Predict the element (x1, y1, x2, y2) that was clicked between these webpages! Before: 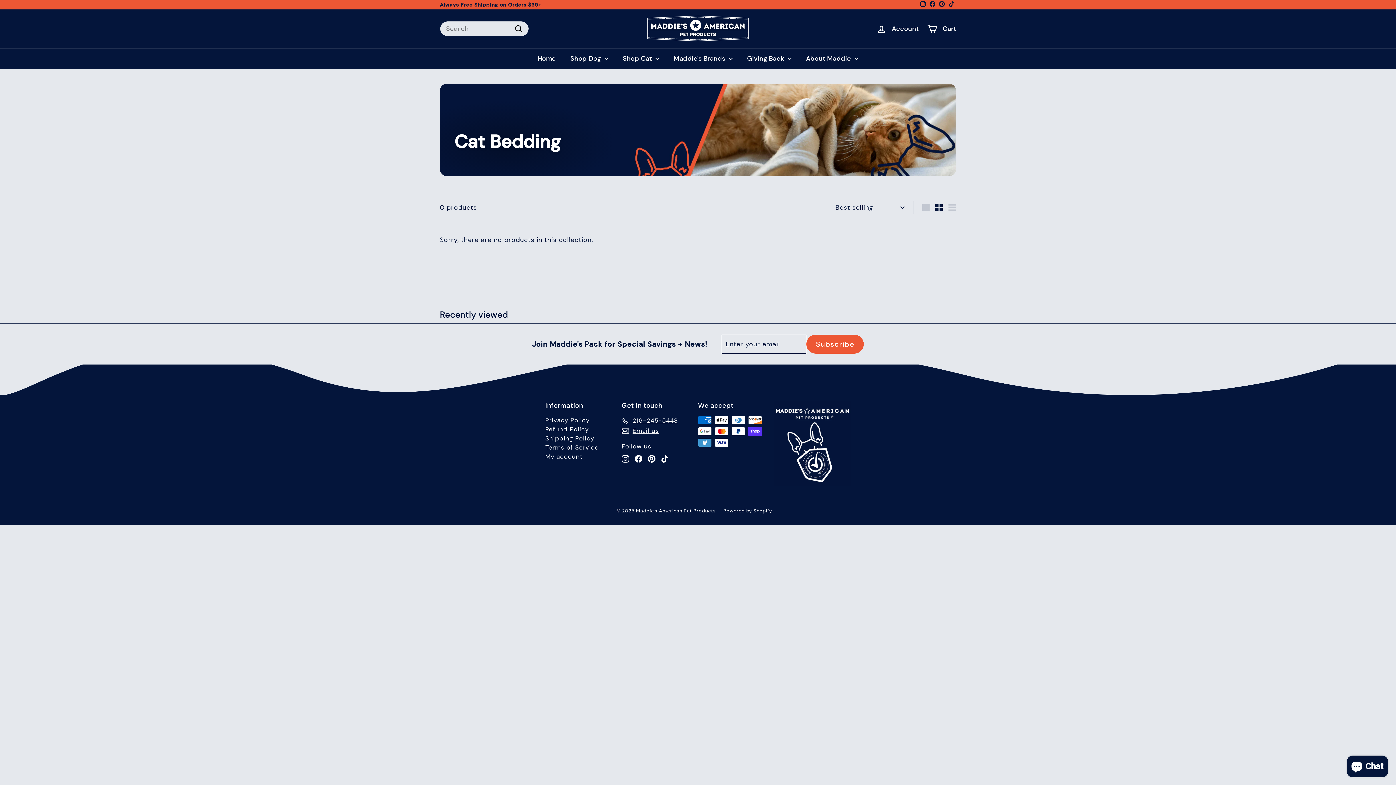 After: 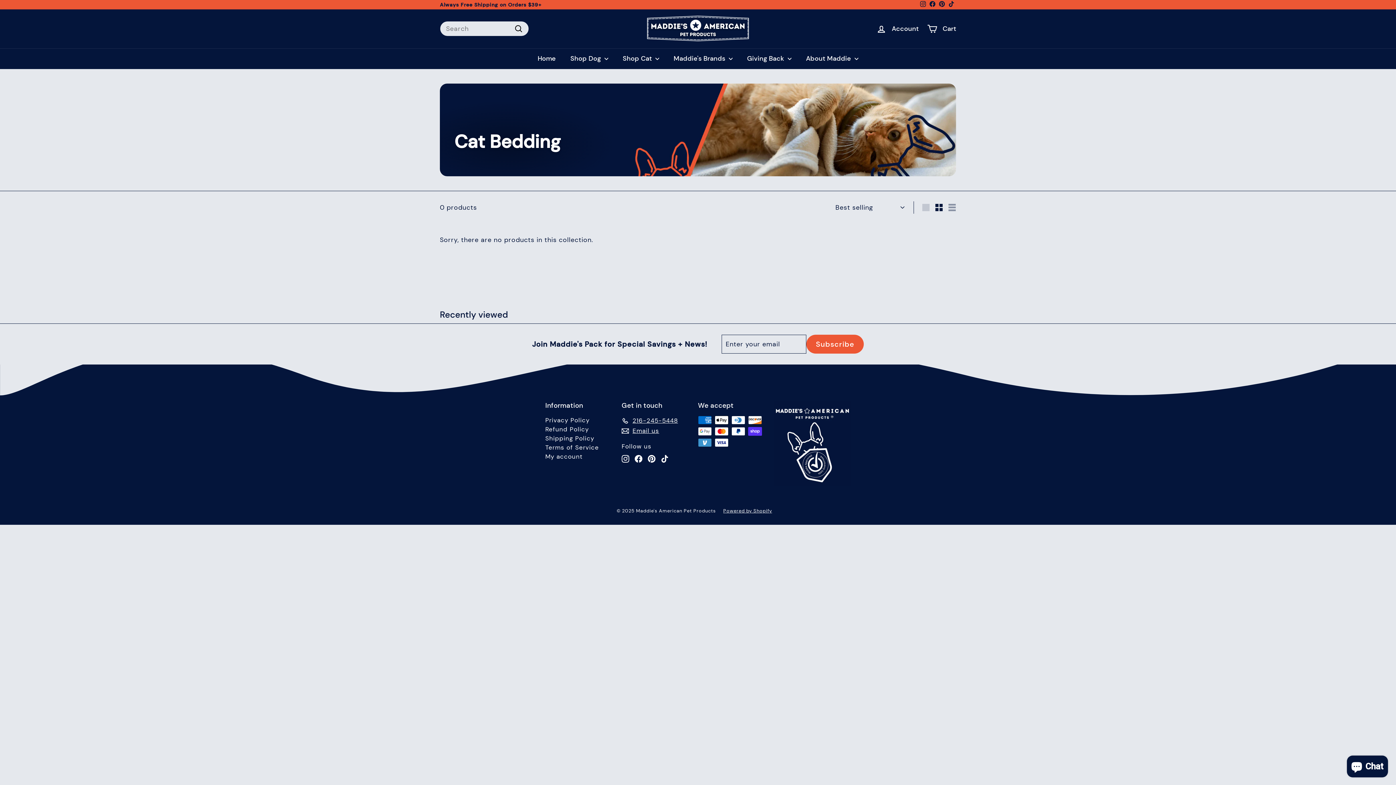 Action: label: List bbox: (953, 203, 958, 210)